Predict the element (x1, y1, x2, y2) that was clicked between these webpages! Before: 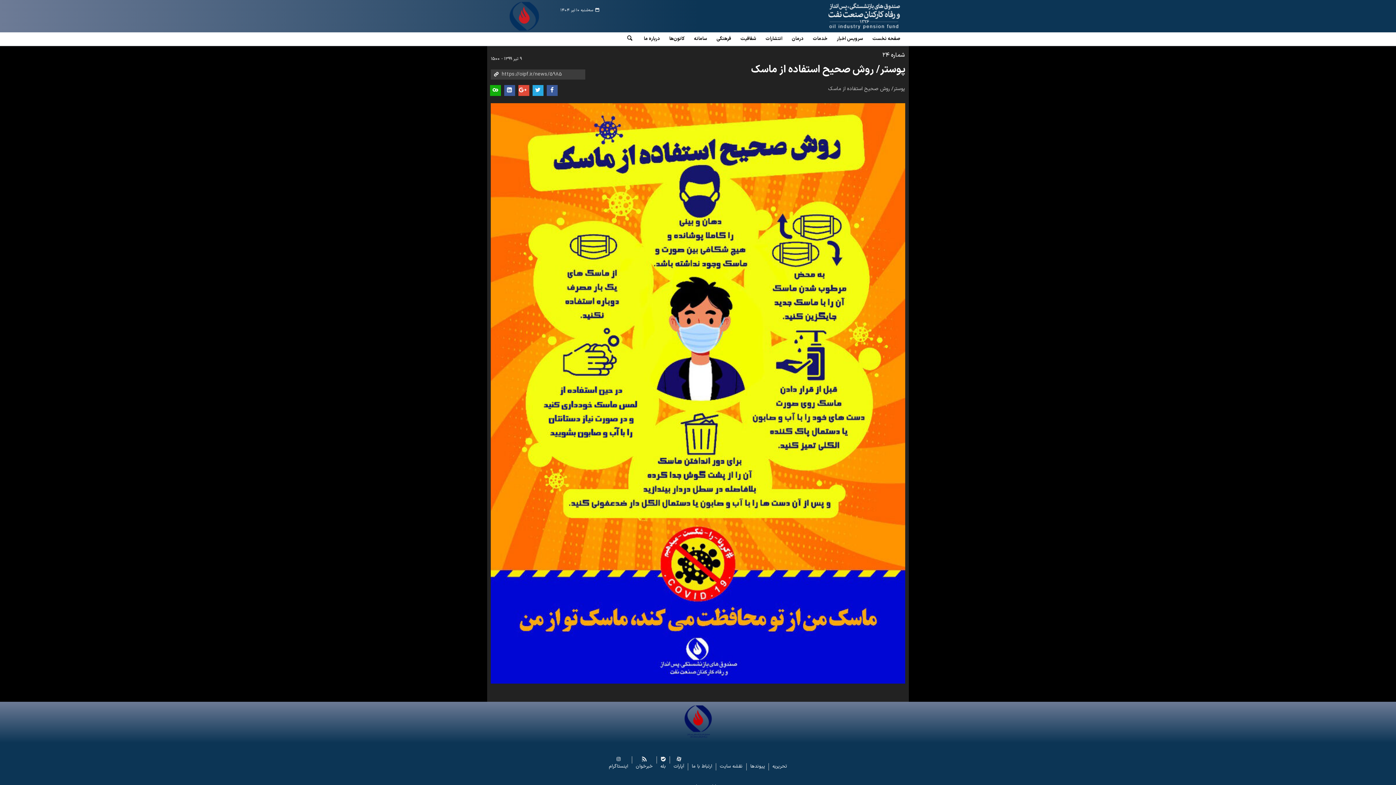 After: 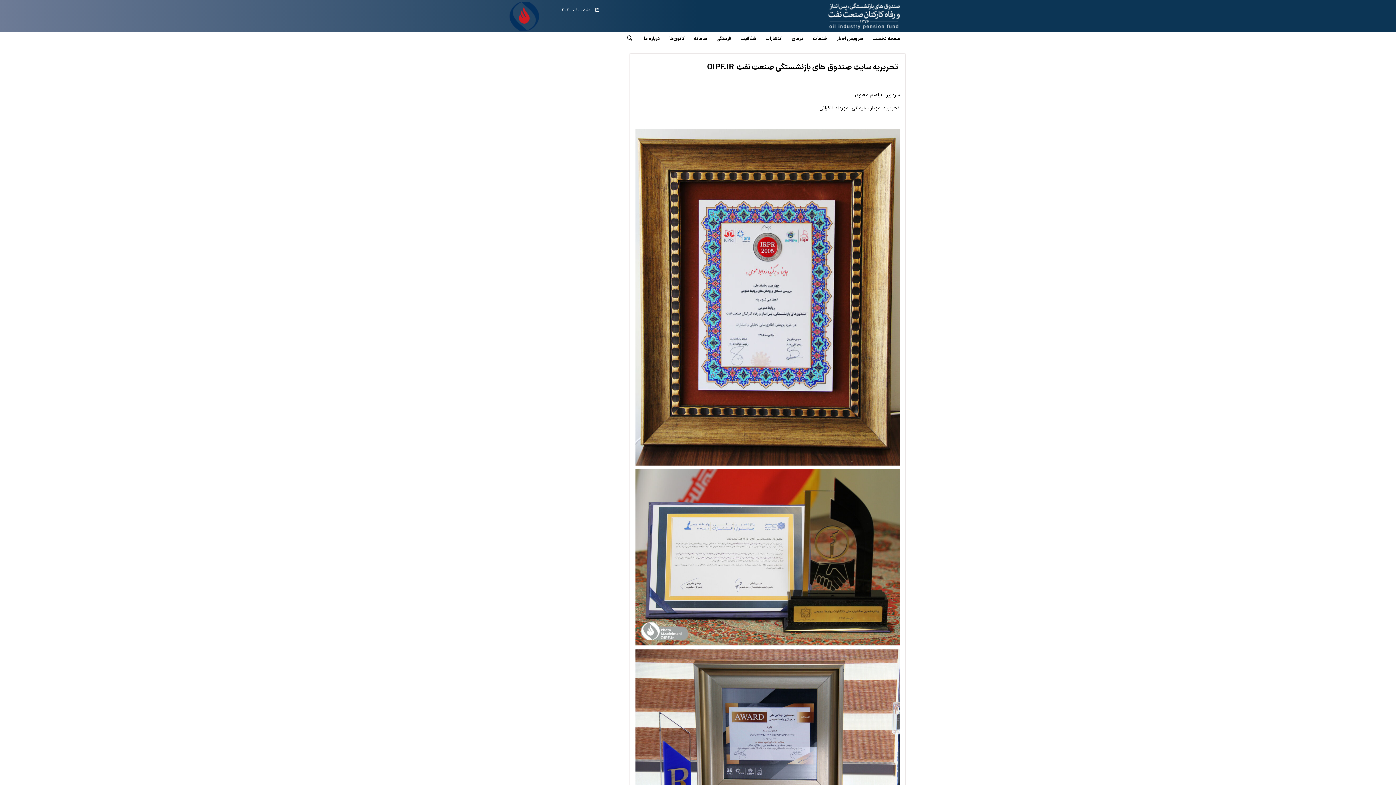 Action: label: تحریریه bbox: (769, 763, 790, 770)